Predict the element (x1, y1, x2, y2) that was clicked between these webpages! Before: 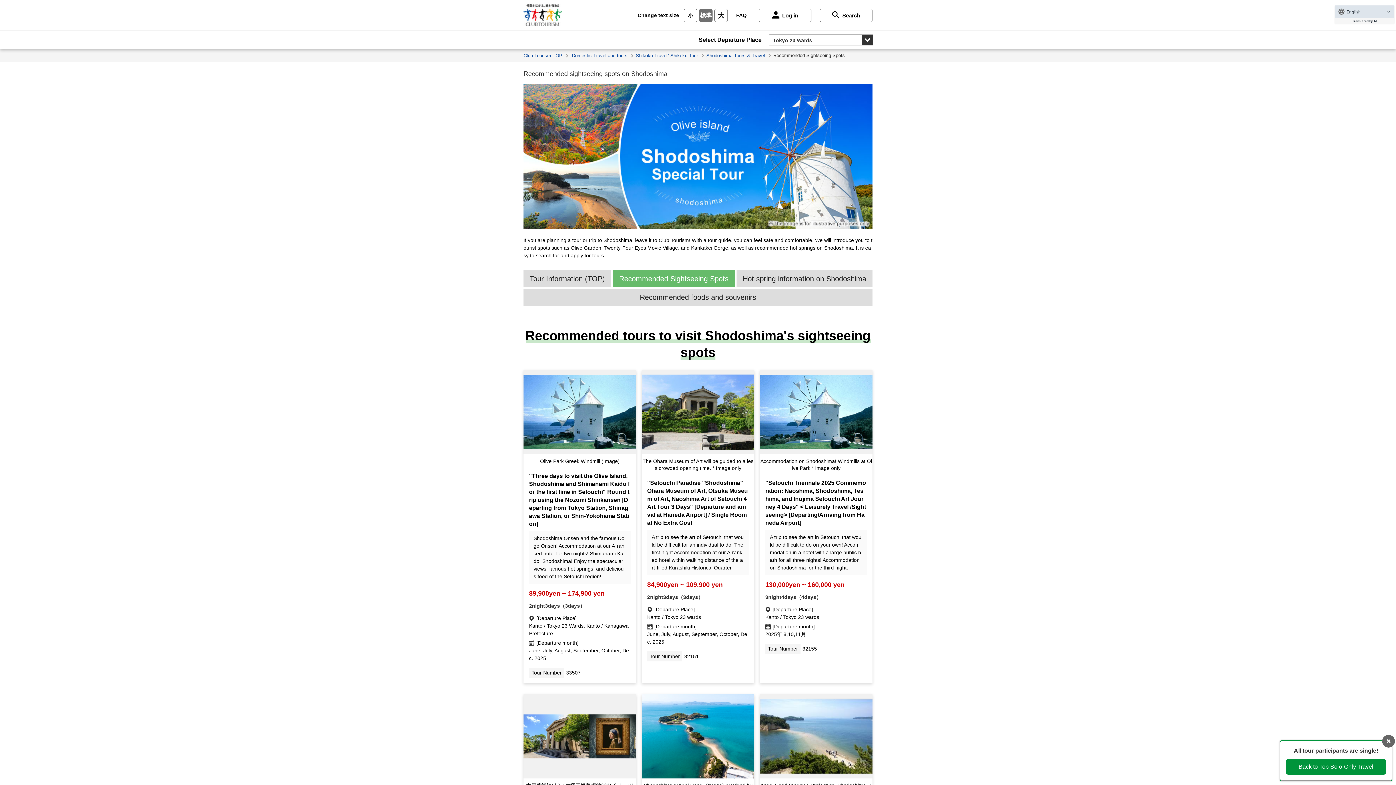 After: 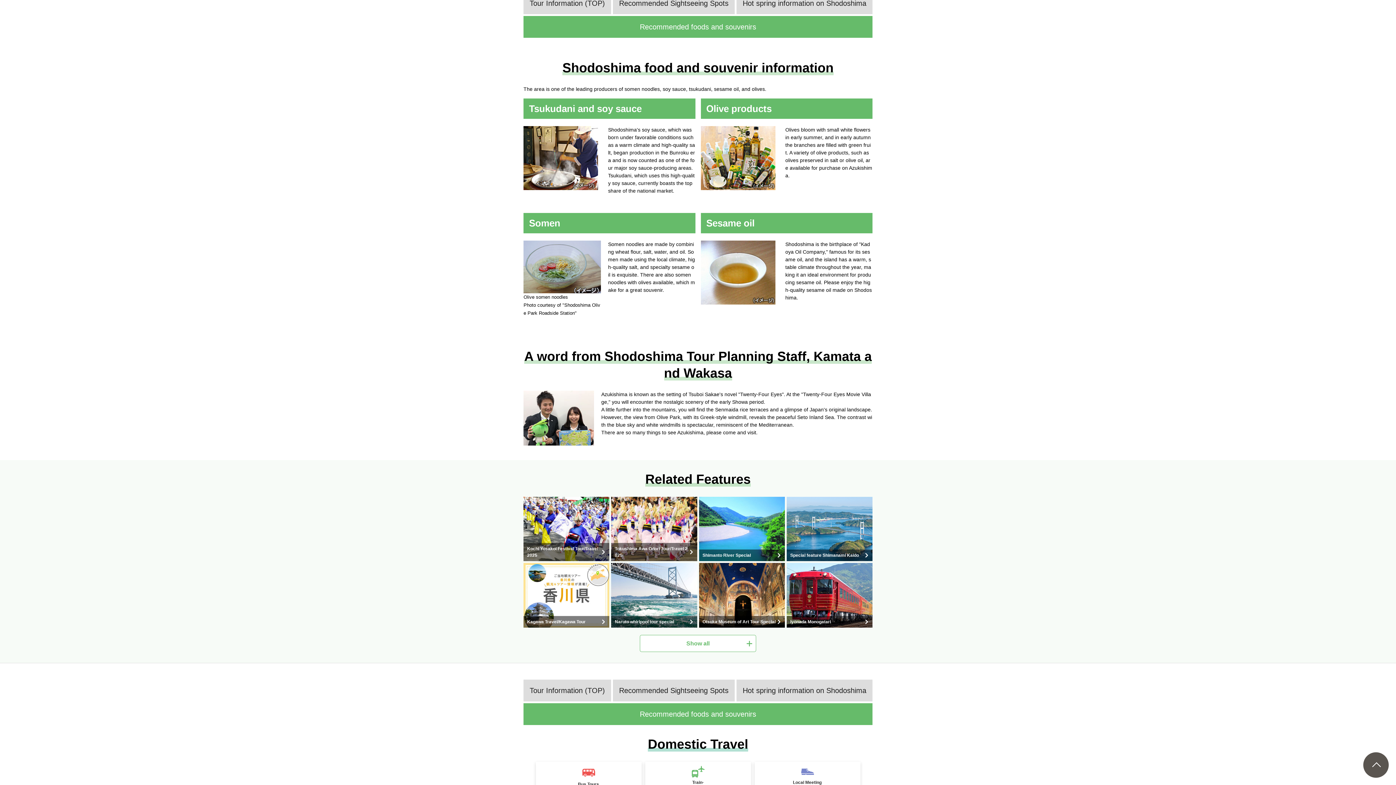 Action: bbox: (523, 289, 872, 305) label: Recommended foods and souvenirs